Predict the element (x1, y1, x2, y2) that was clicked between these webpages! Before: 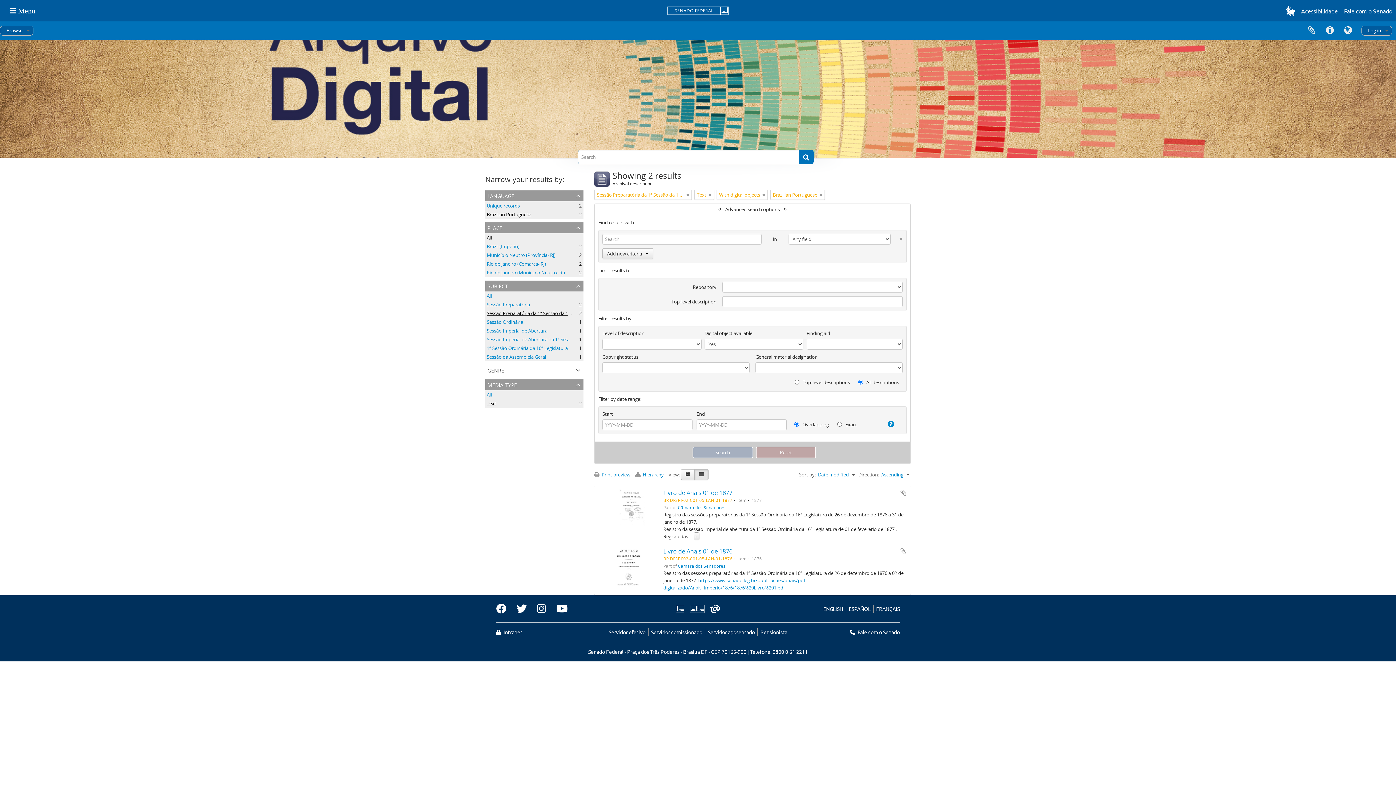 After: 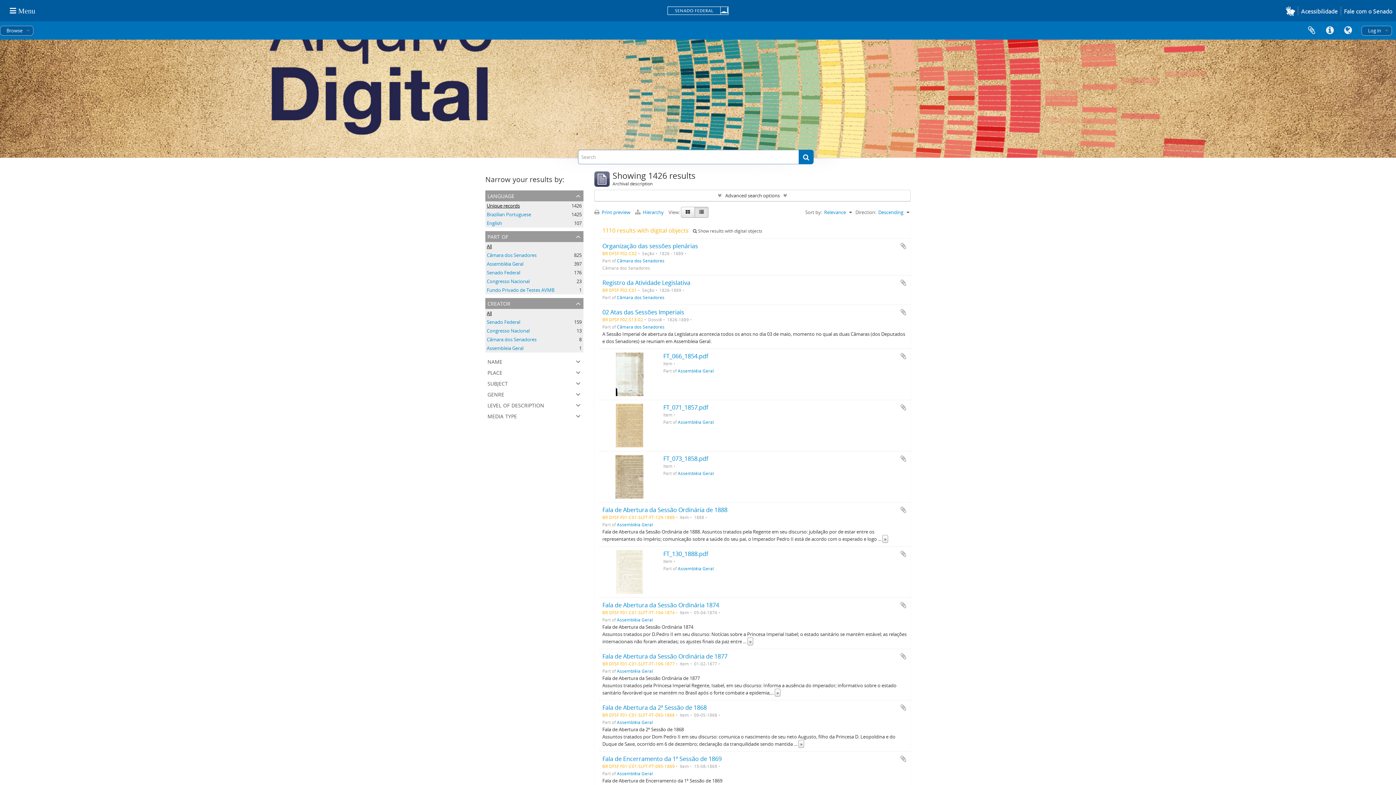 Action: bbox: (798, 149, 813, 164)